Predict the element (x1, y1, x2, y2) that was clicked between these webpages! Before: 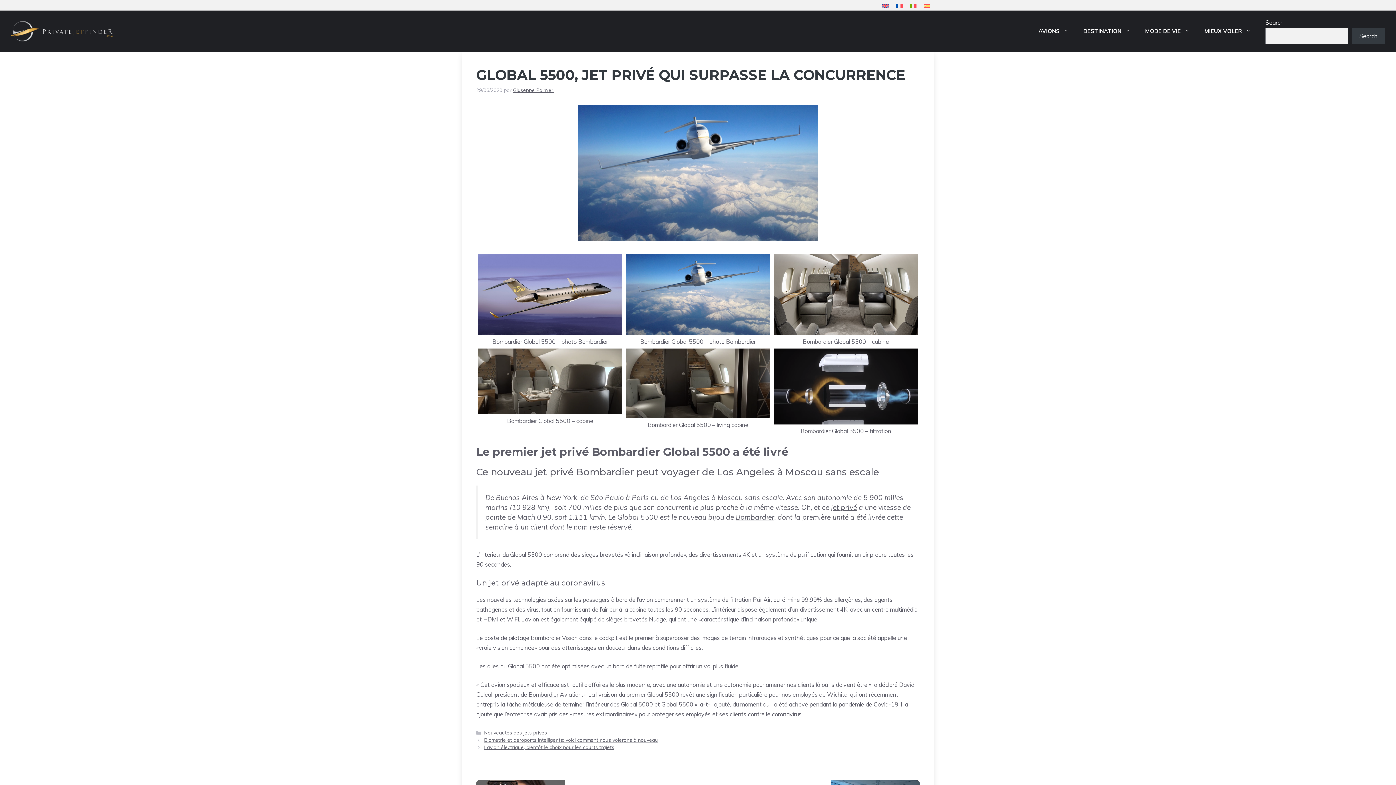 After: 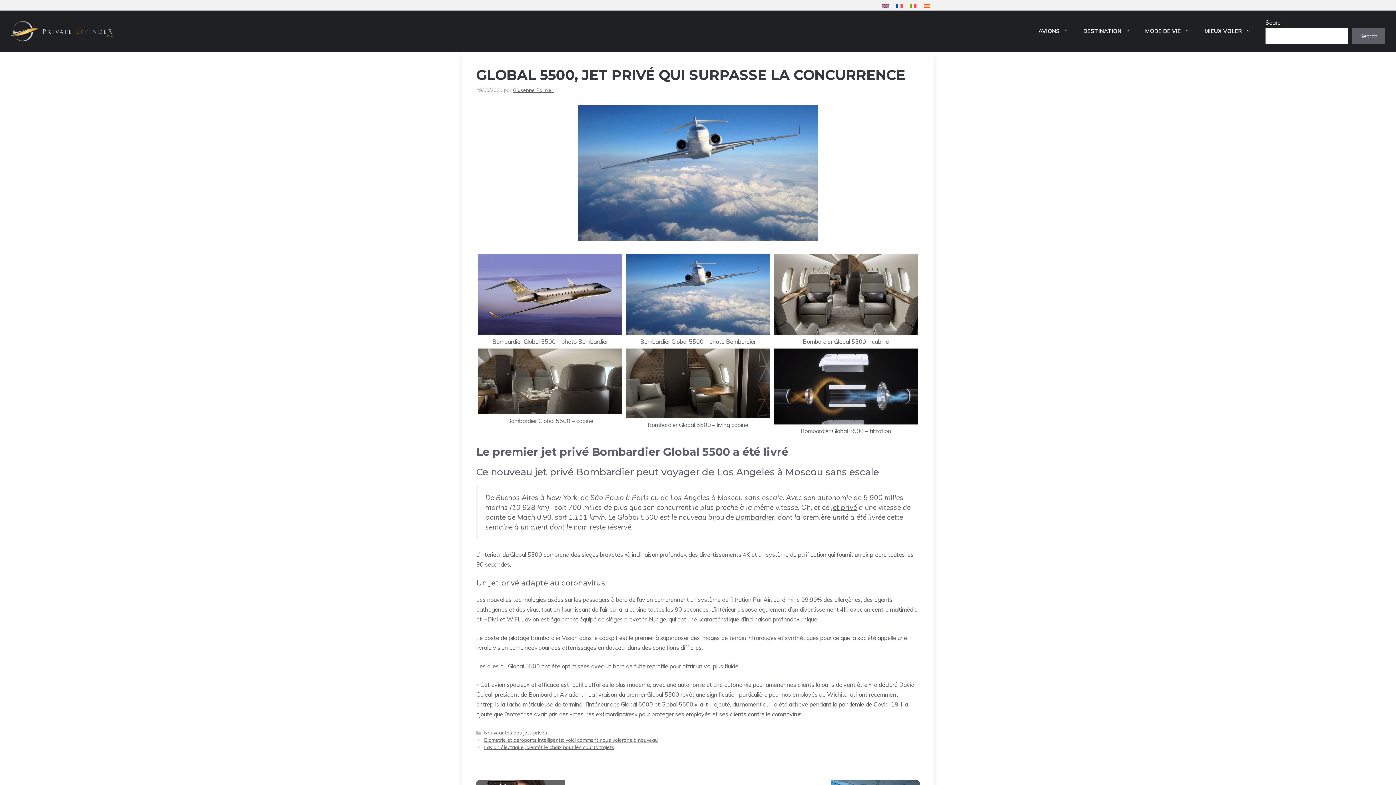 Action: label: Search bbox: (1352, 27, 1385, 44)